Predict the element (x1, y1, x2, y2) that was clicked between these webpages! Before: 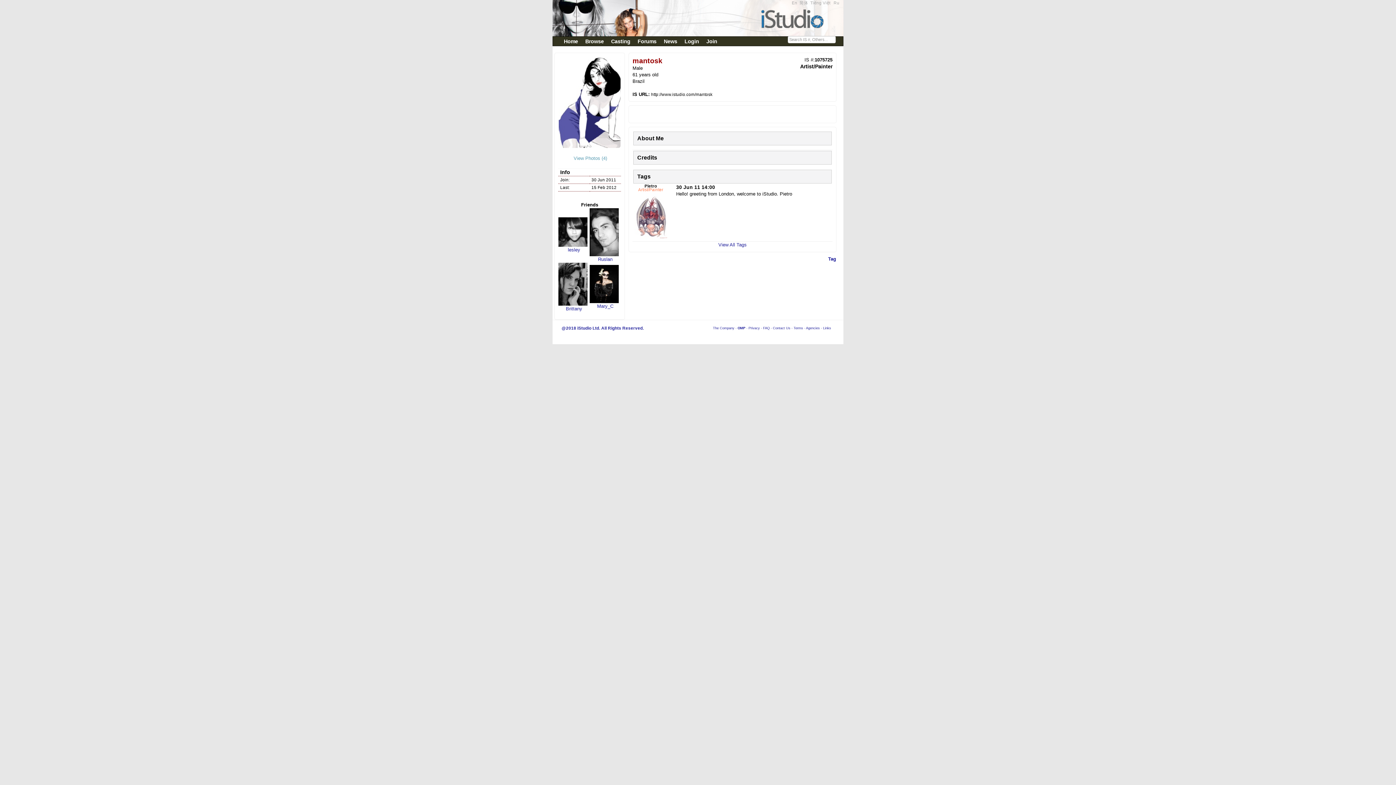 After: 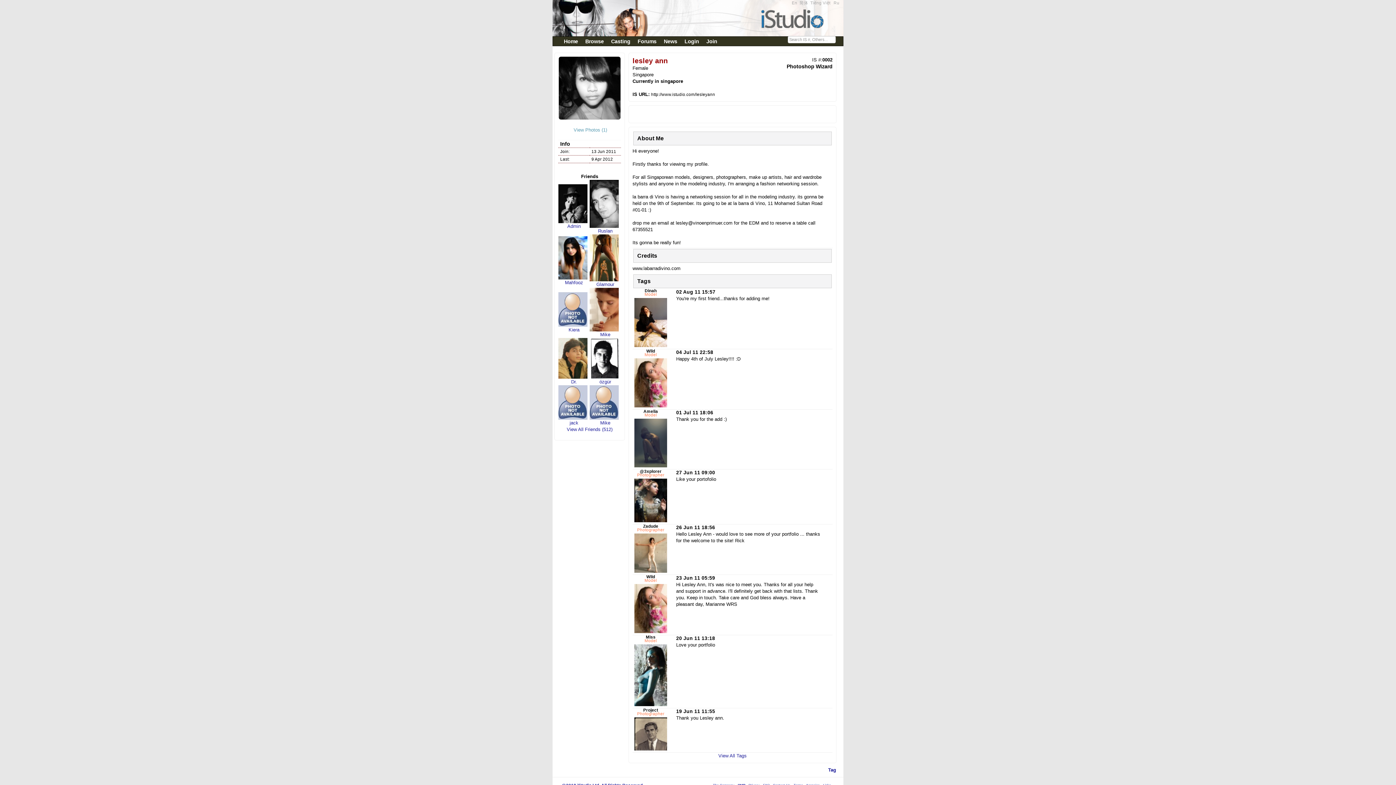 Action: bbox: (558, 229, 587, 234)